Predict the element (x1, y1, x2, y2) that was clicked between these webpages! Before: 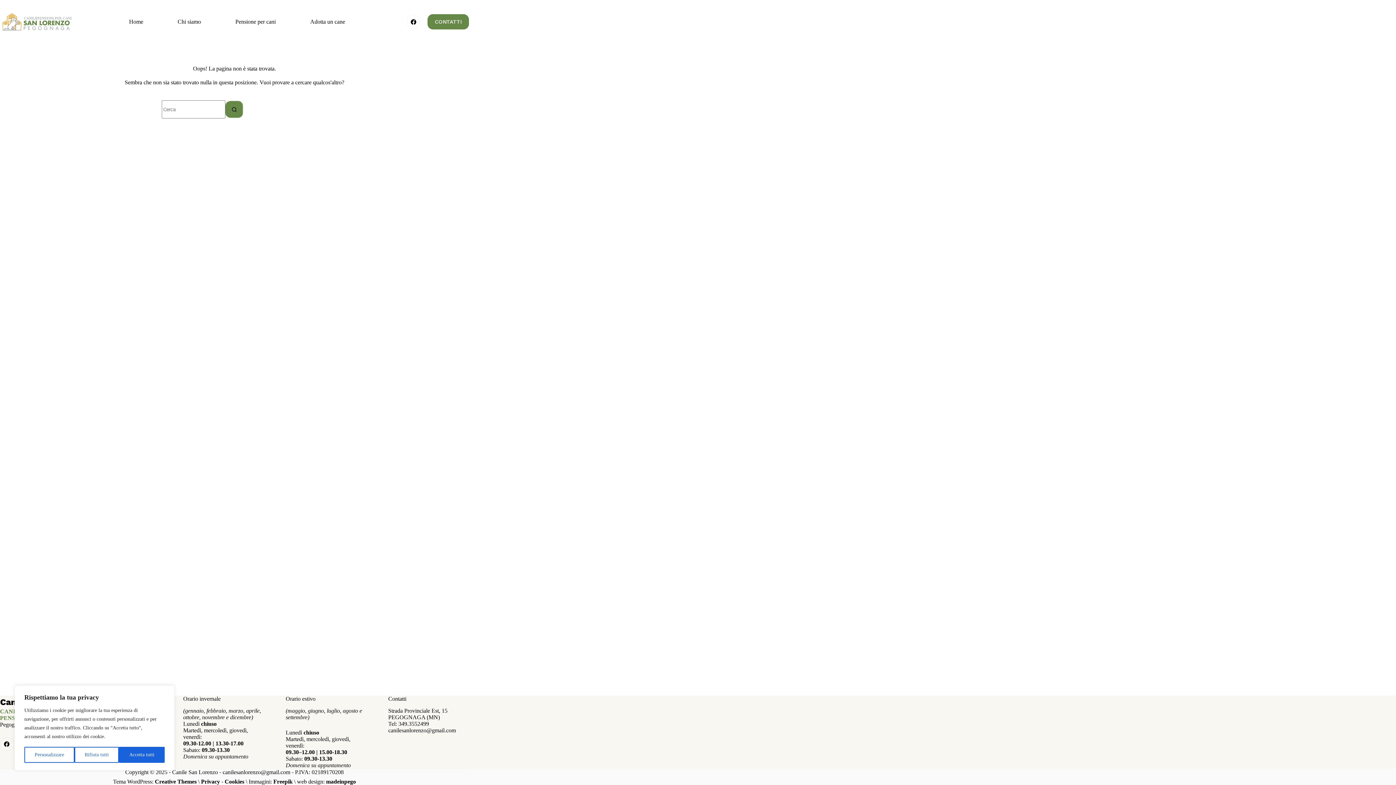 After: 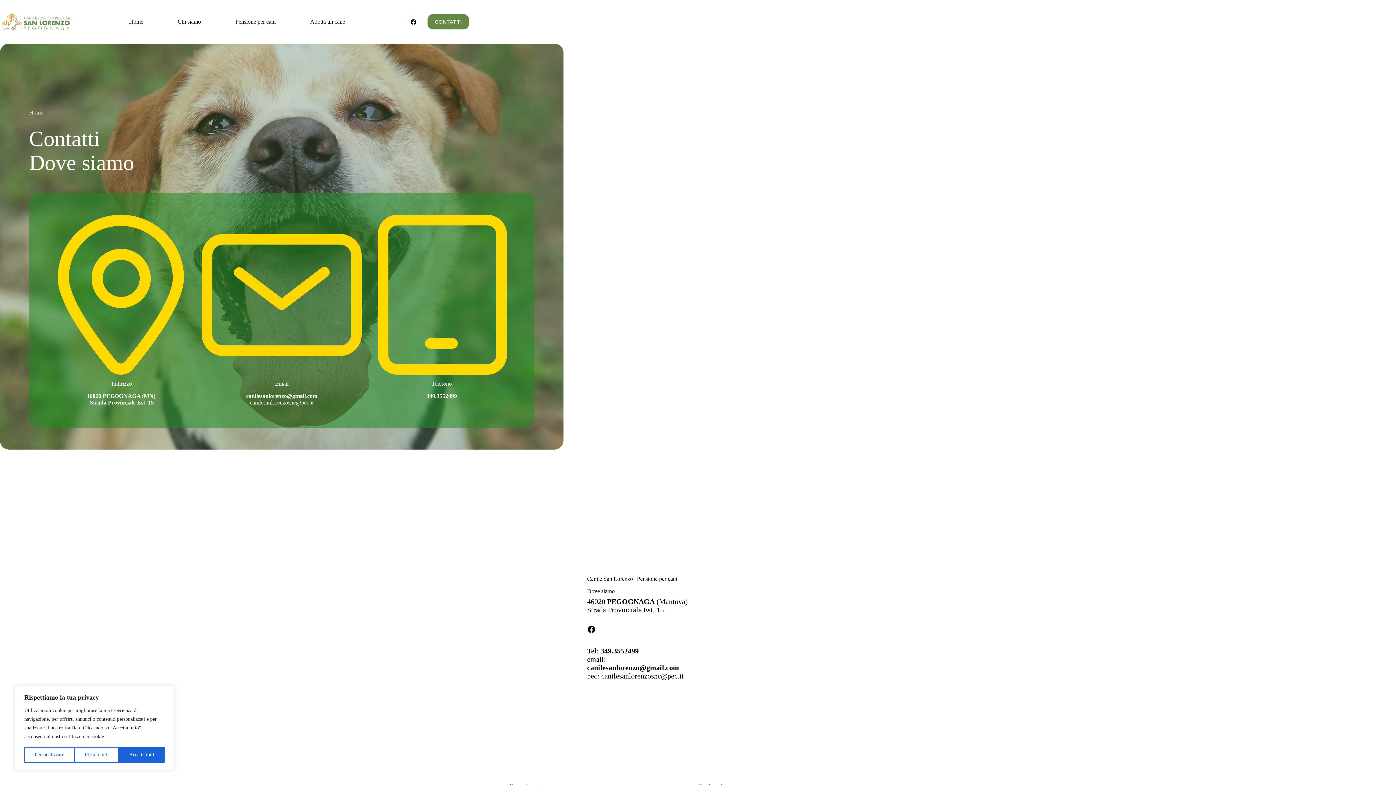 Action: label: CONTATTI bbox: (427, 14, 469, 29)